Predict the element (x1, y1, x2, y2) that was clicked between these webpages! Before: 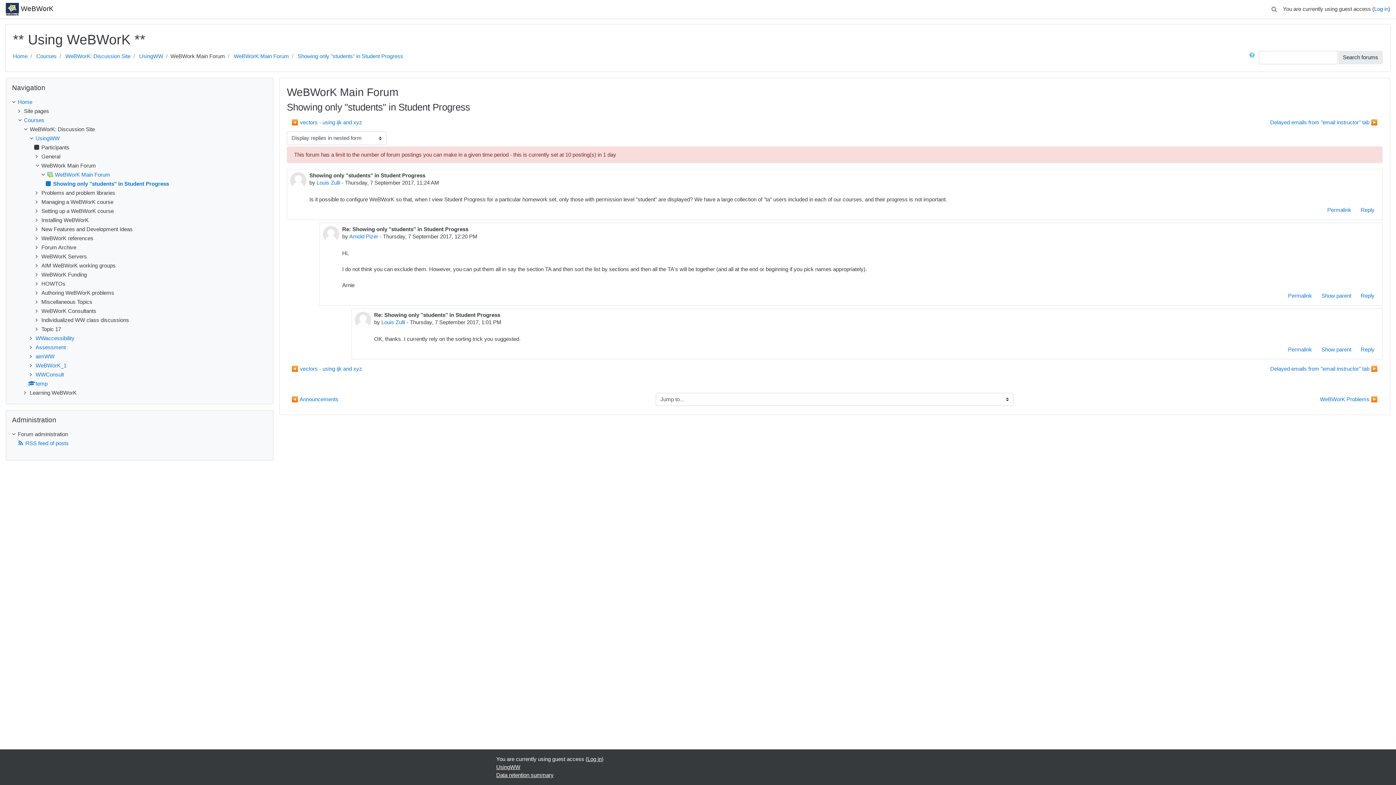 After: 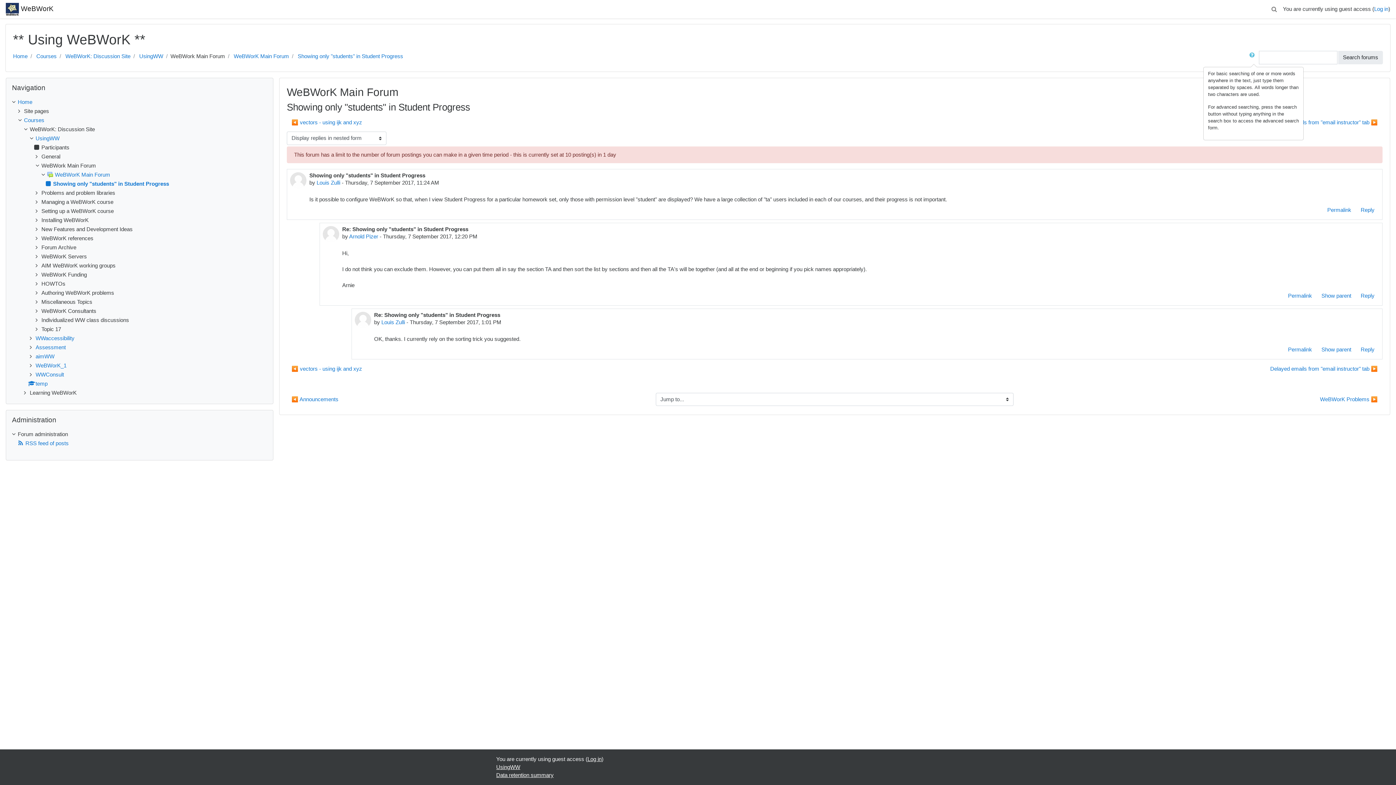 Action: bbox: (1249, 50, 1258, 64)